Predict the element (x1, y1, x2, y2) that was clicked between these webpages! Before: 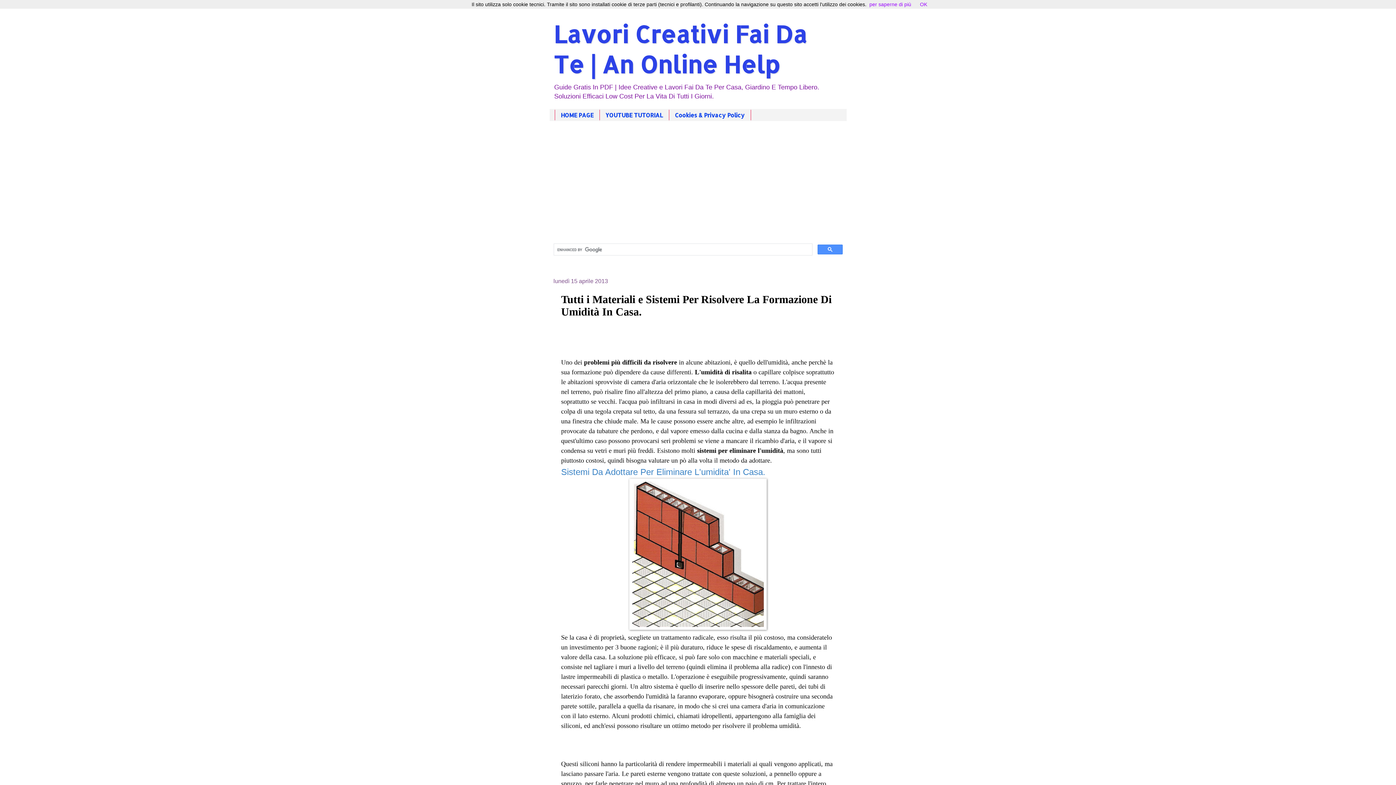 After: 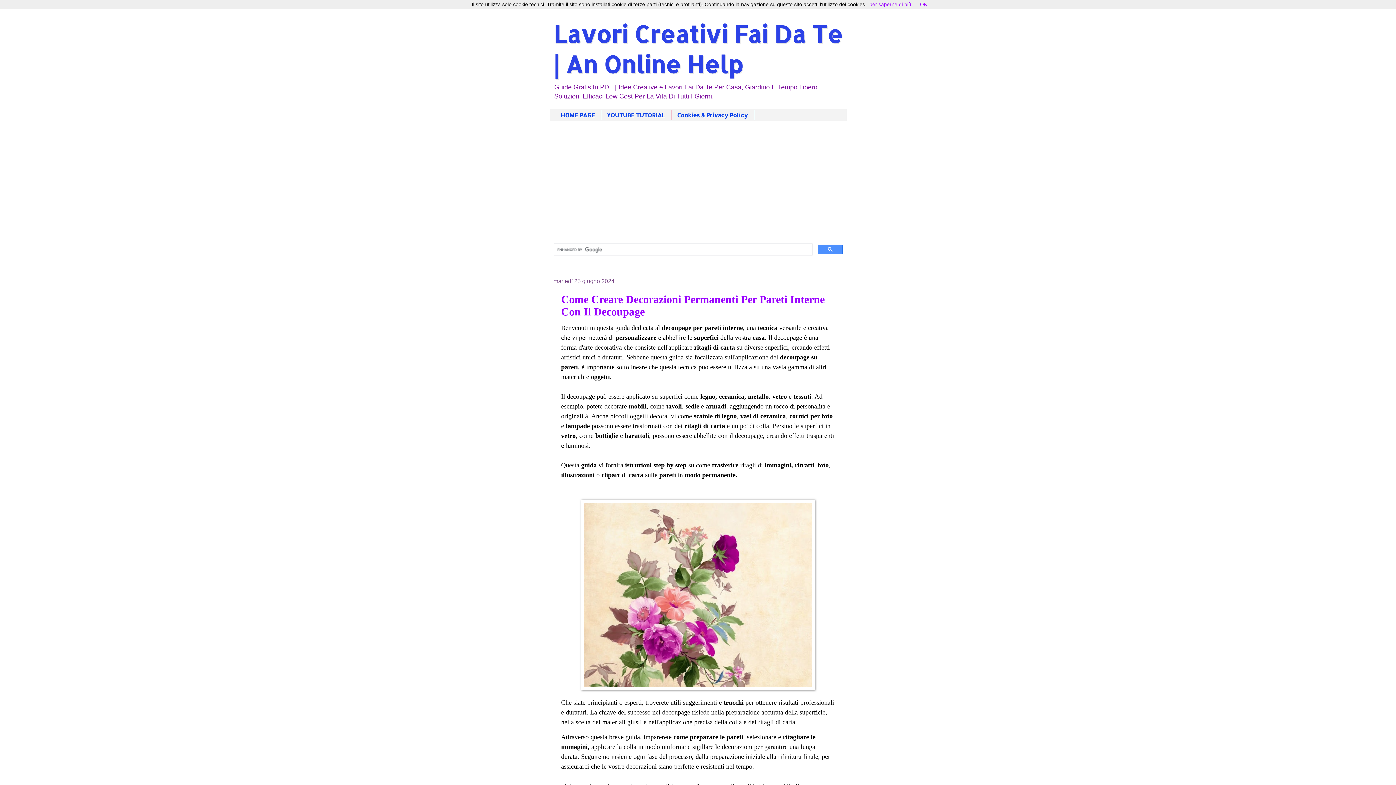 Action: bbox: (553, 18, 807, 79) label: Lavori Creativi Fai Da Te | An Online Help